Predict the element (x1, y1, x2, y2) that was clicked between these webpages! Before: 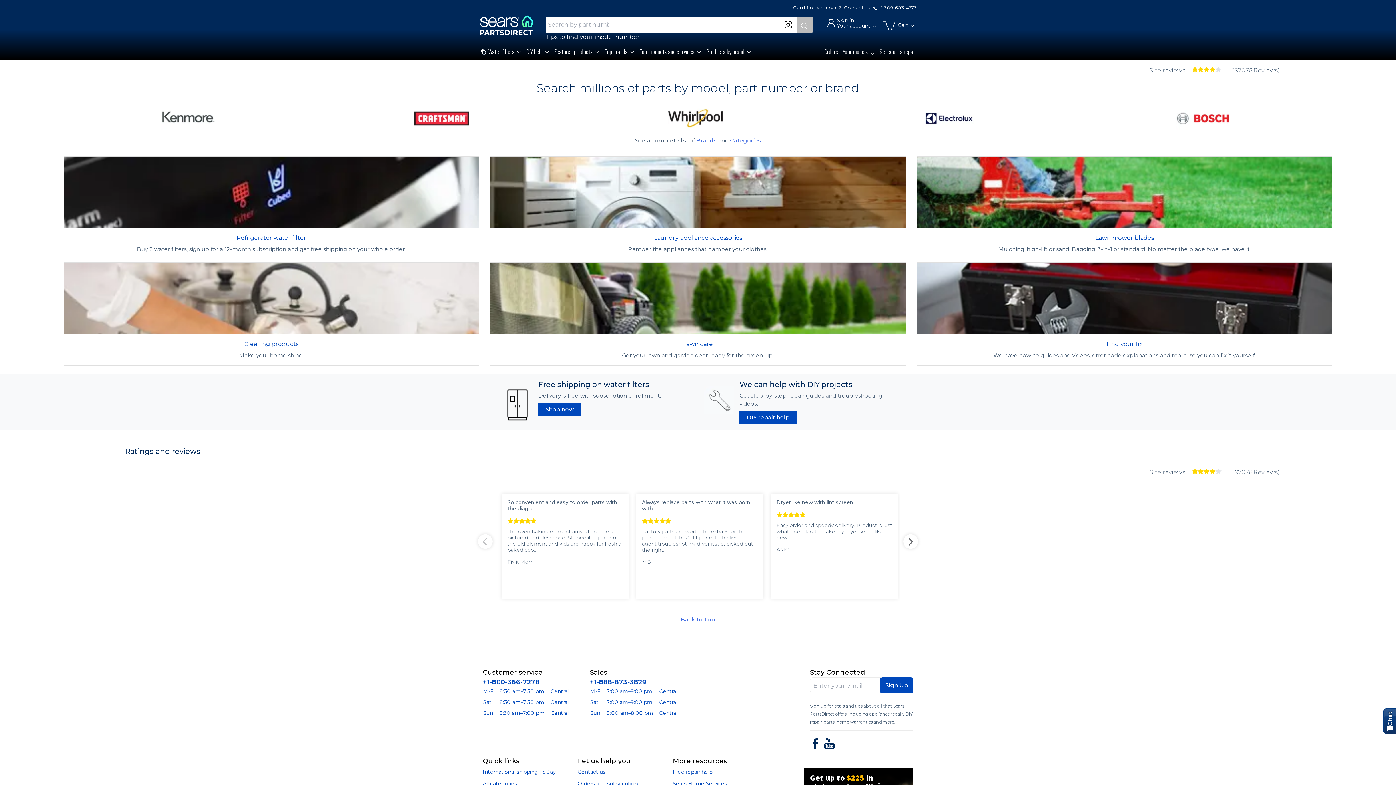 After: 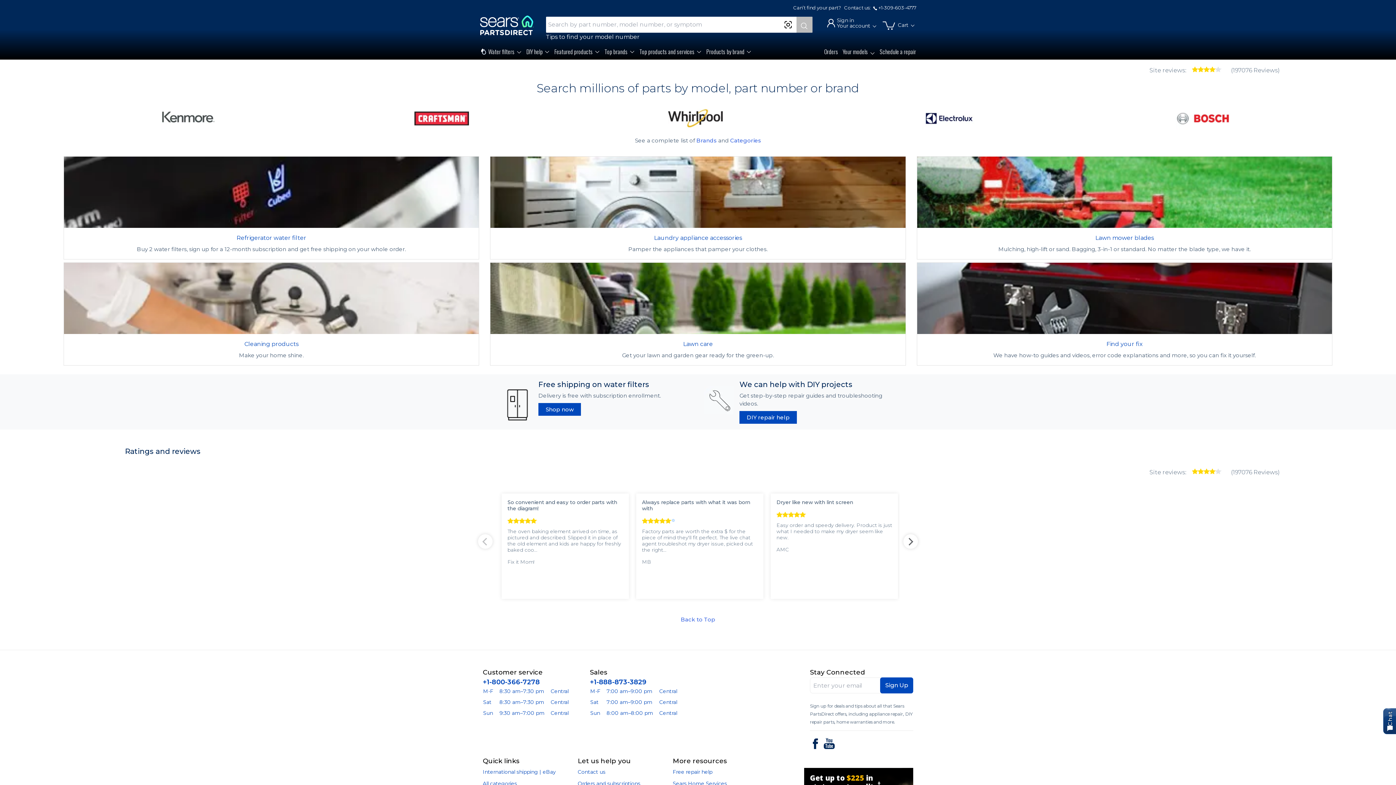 Action: bbox: (673, 520, 673, 520)